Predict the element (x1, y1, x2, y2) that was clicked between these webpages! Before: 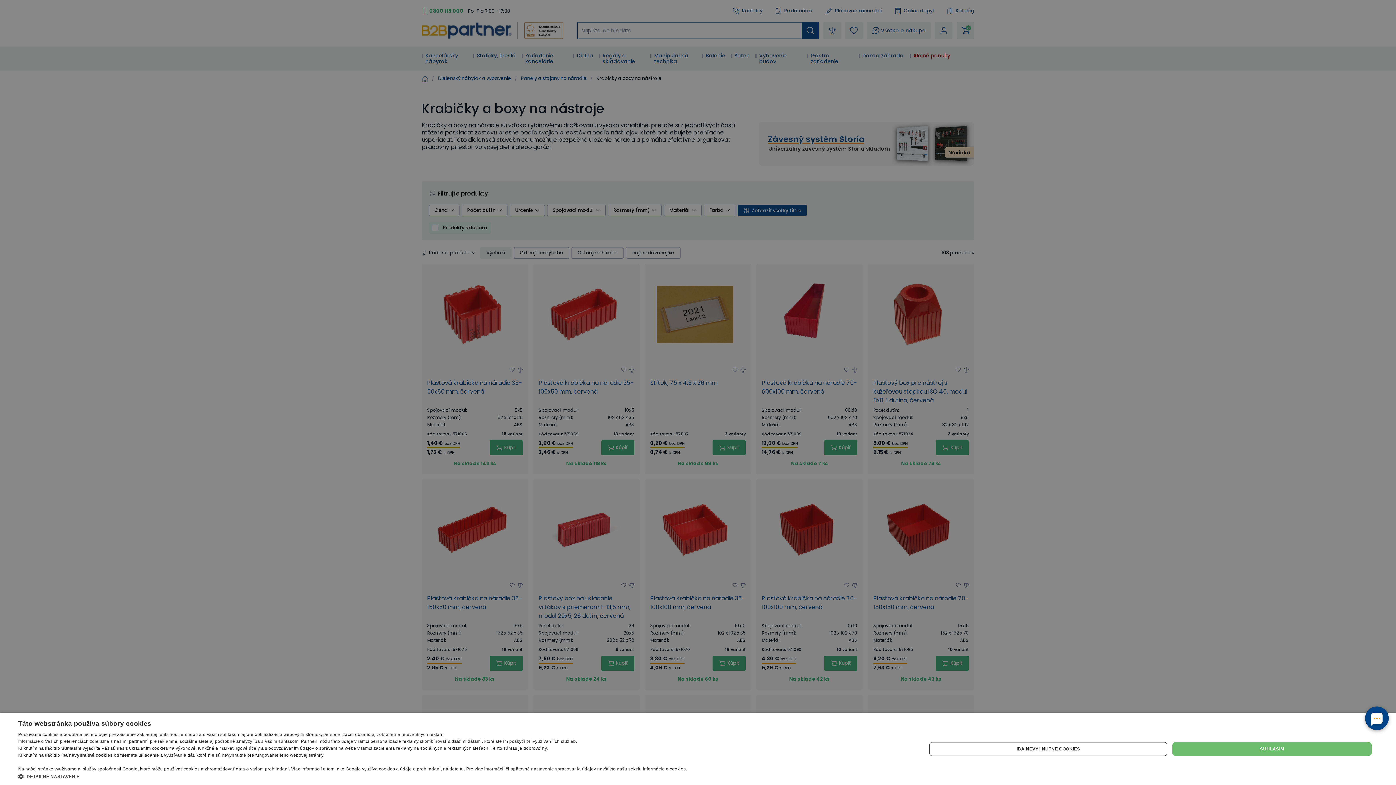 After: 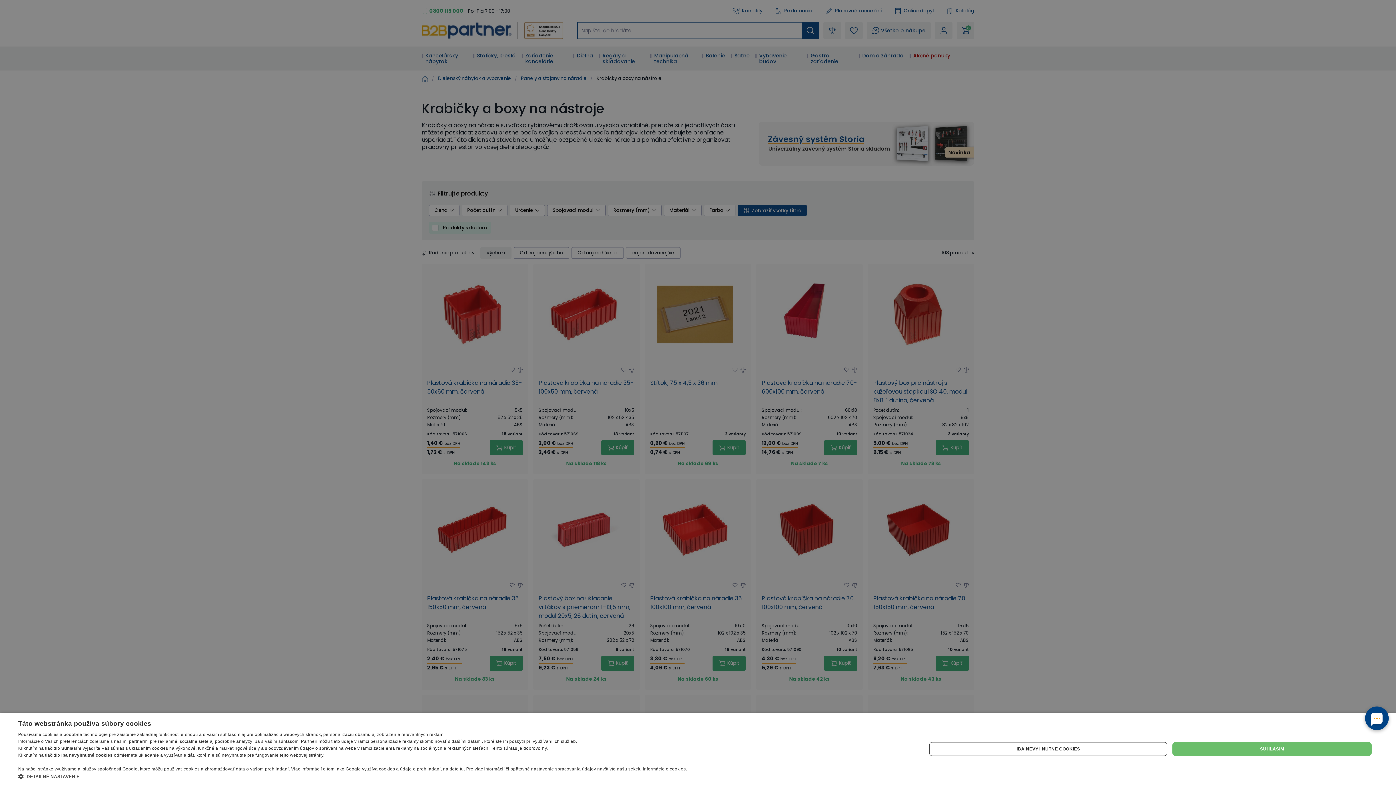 Action: bbox: (443, 766, 463, 772) label: nájdete tu